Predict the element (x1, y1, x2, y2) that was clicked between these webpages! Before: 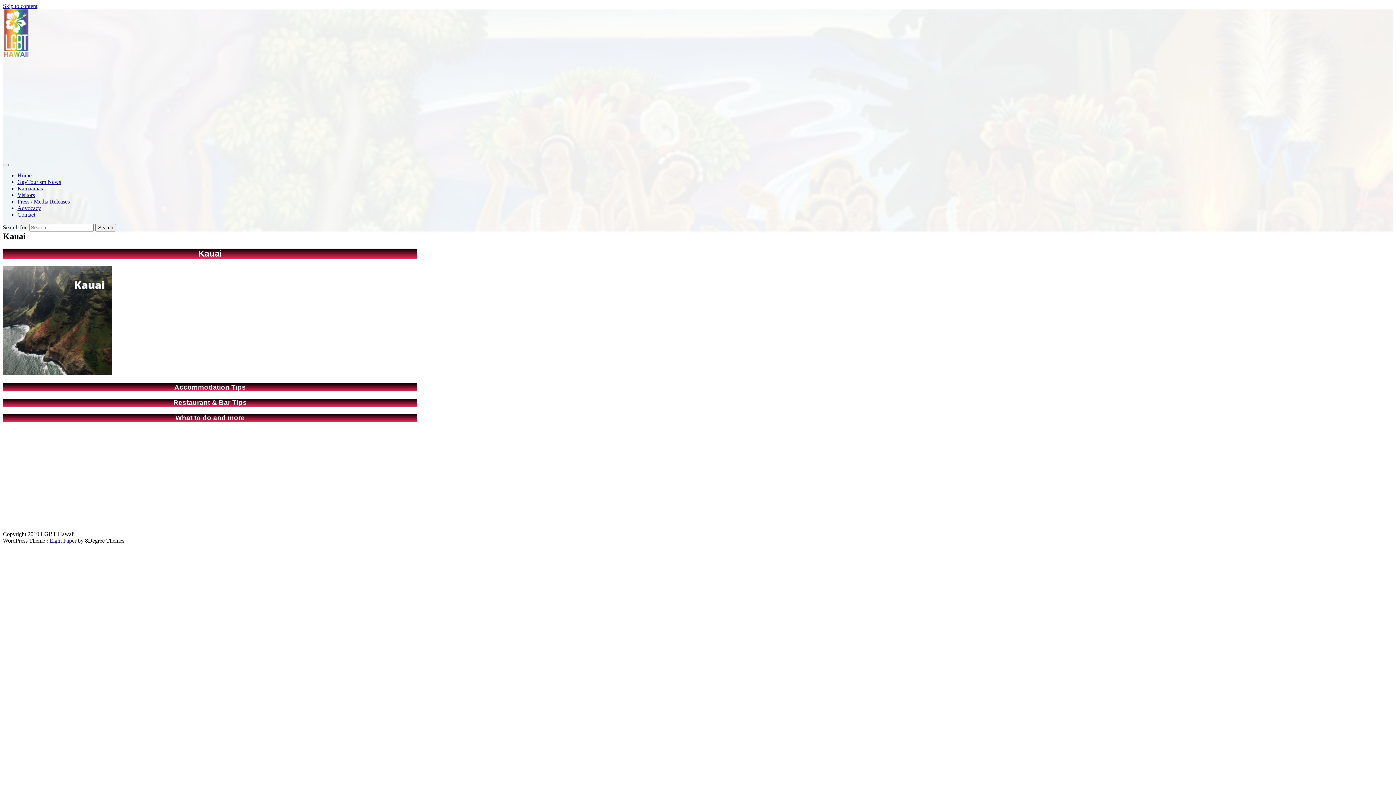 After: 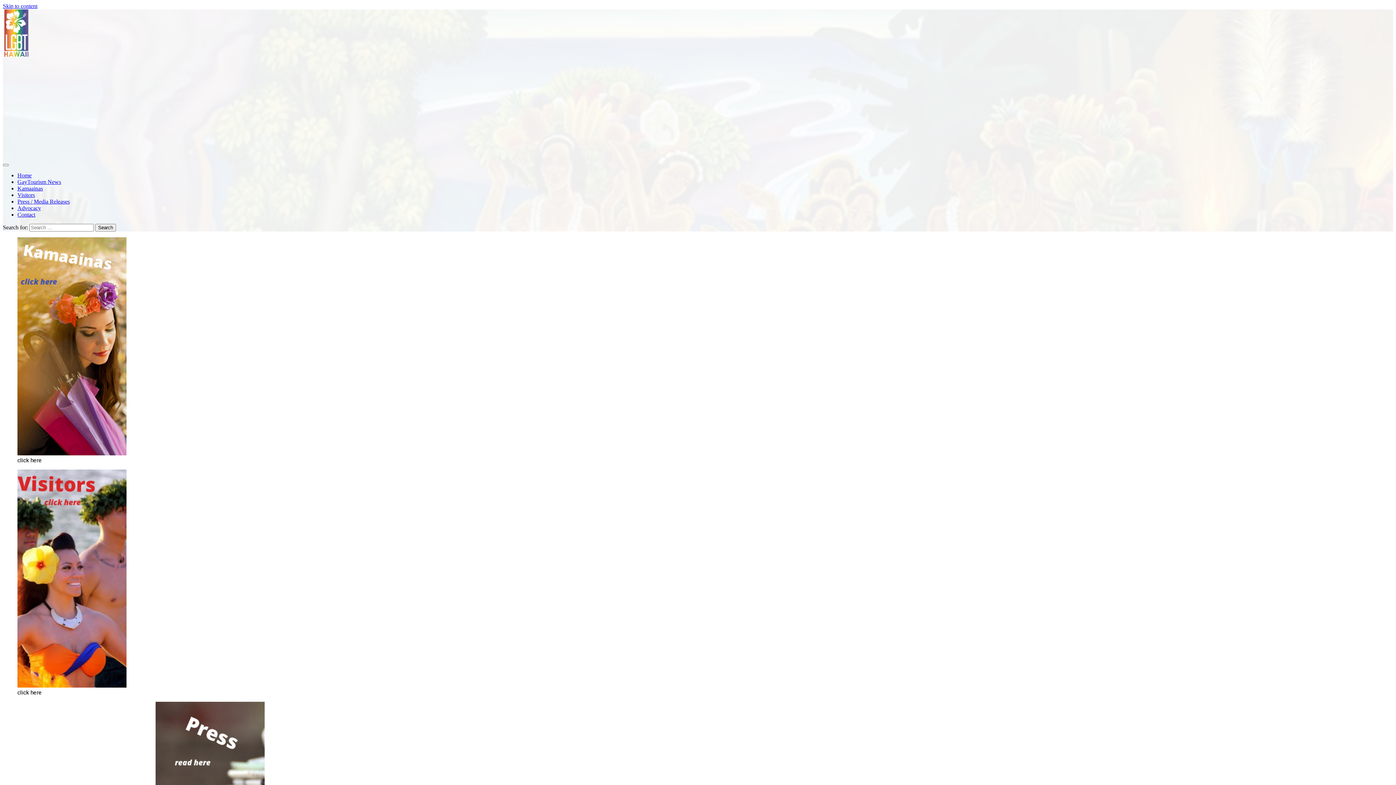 Action: bbox: (2, 51, 30, 57)